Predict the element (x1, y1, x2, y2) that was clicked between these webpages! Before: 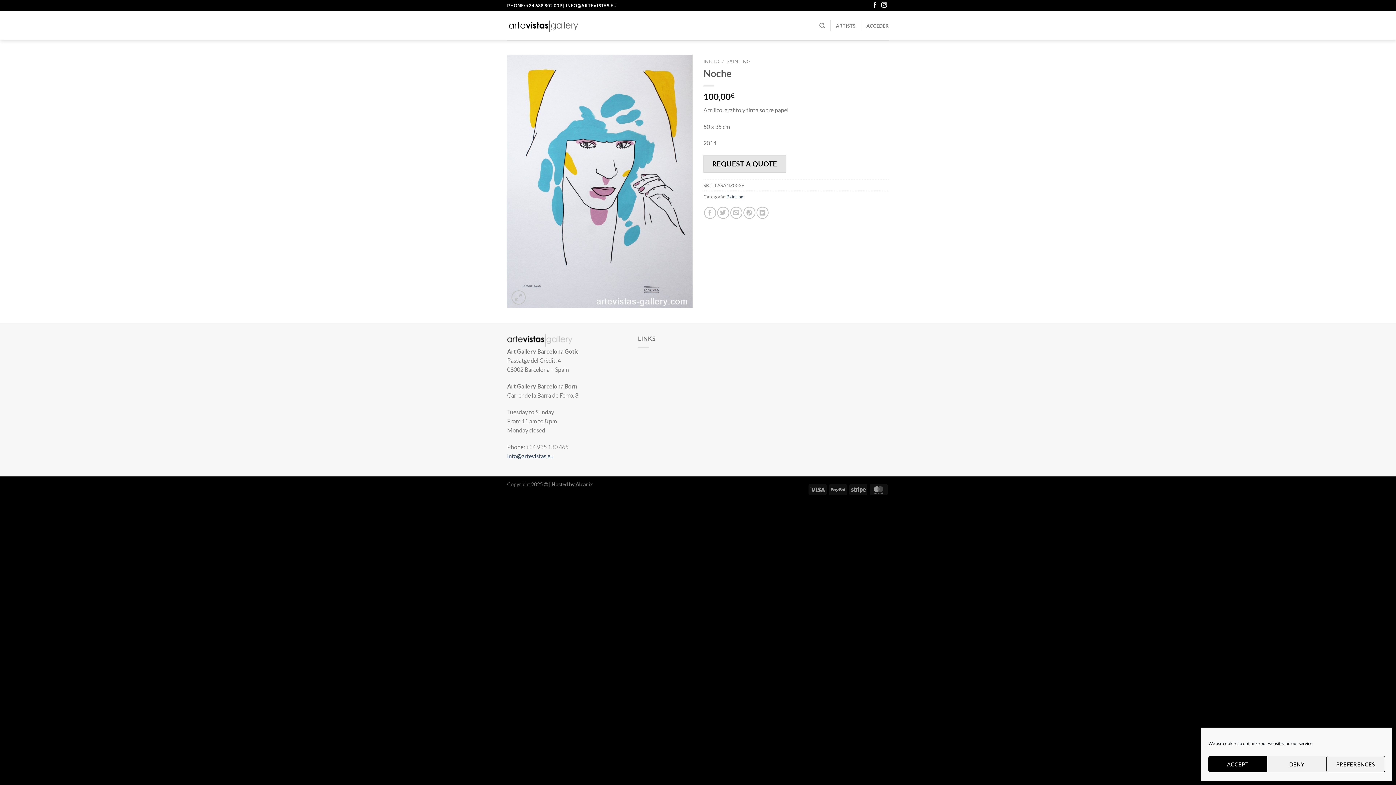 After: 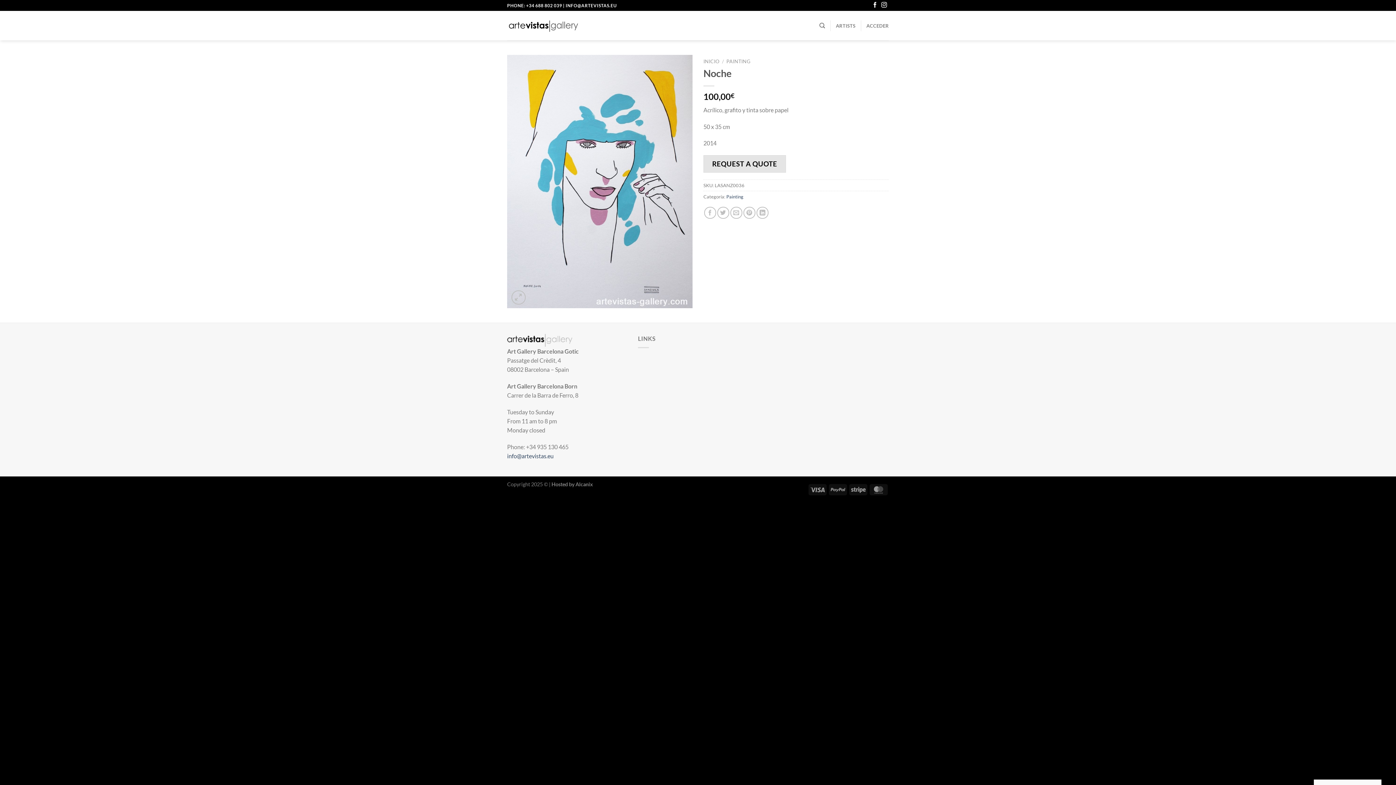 Action: bbox: (1267, 756, 1326, 772) label: DENY